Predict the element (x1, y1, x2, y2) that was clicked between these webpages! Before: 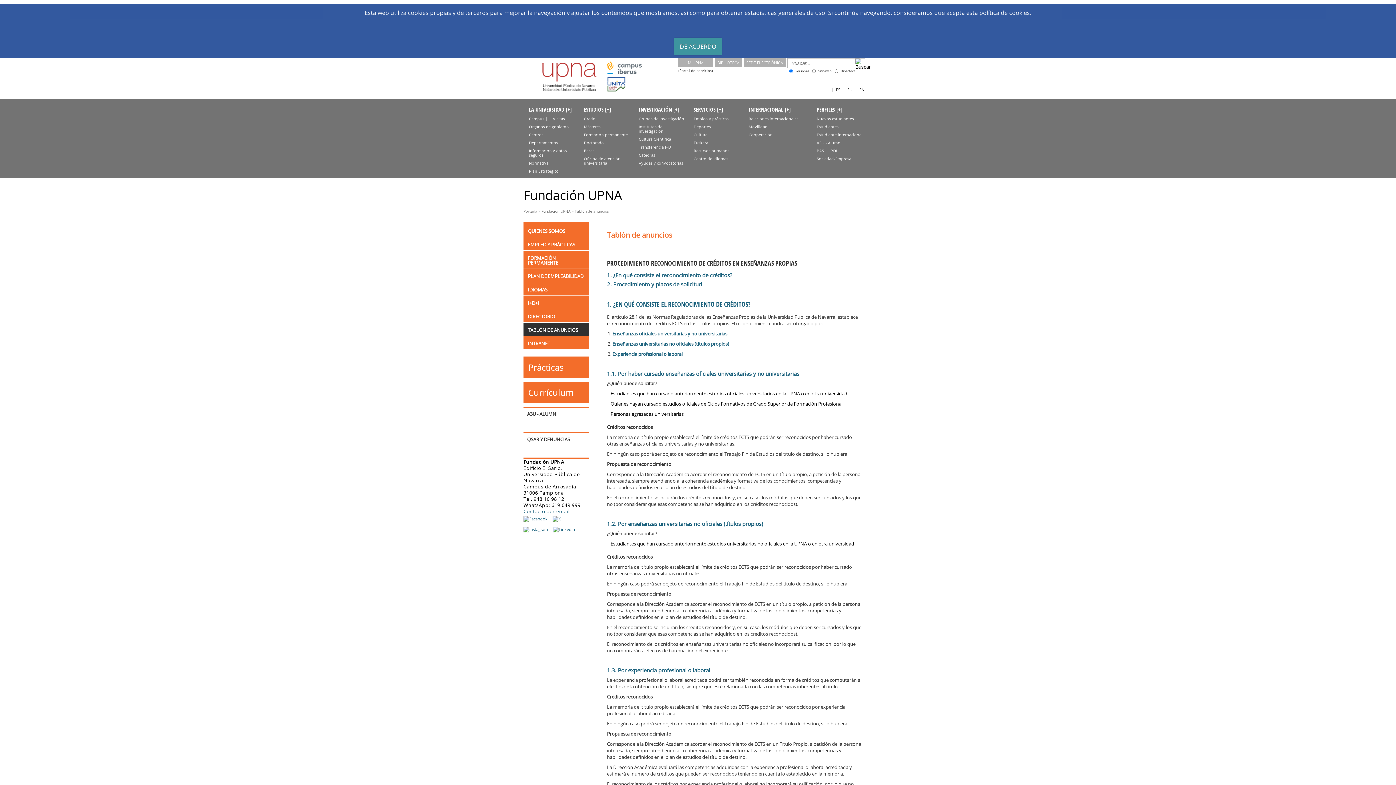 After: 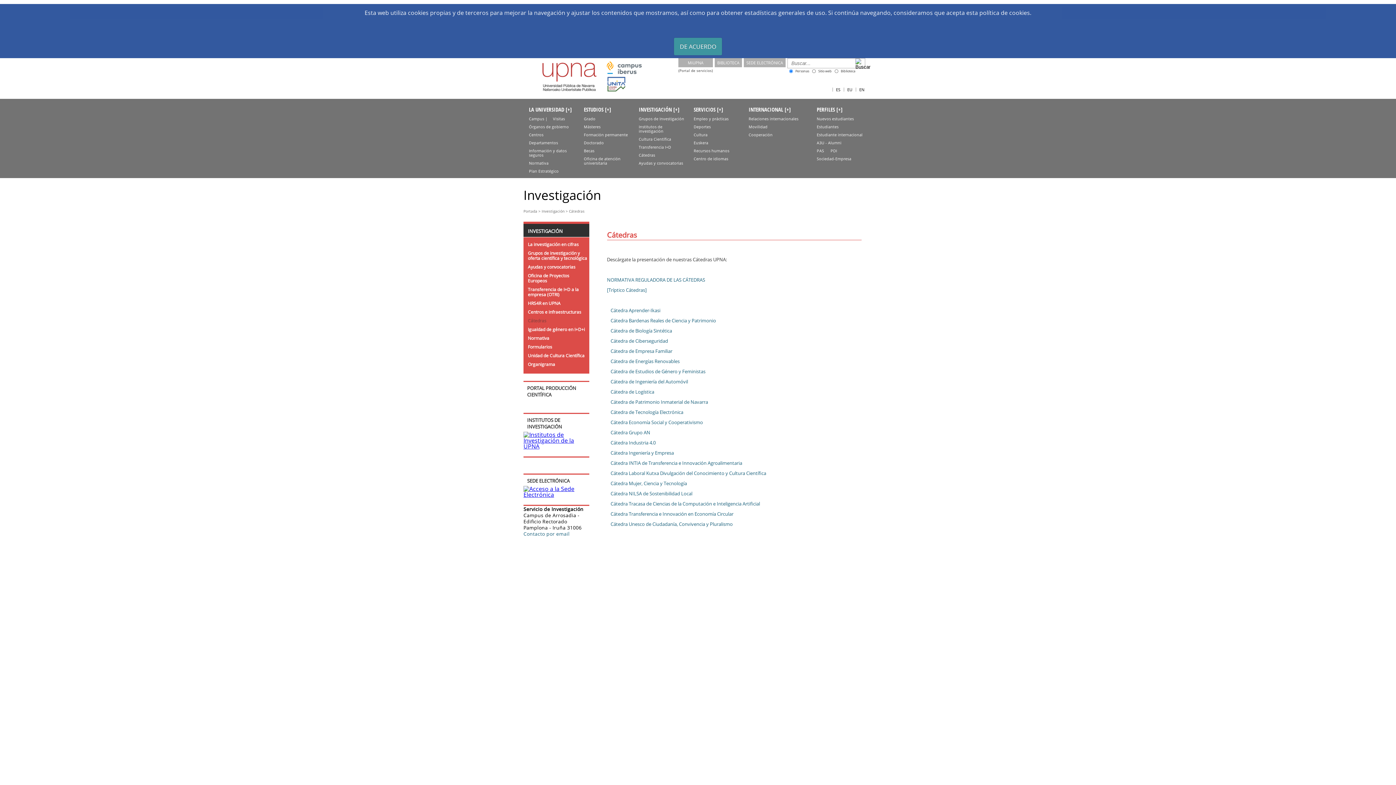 Action: bbox: (633, 153, 655, 157) label: Cátedras